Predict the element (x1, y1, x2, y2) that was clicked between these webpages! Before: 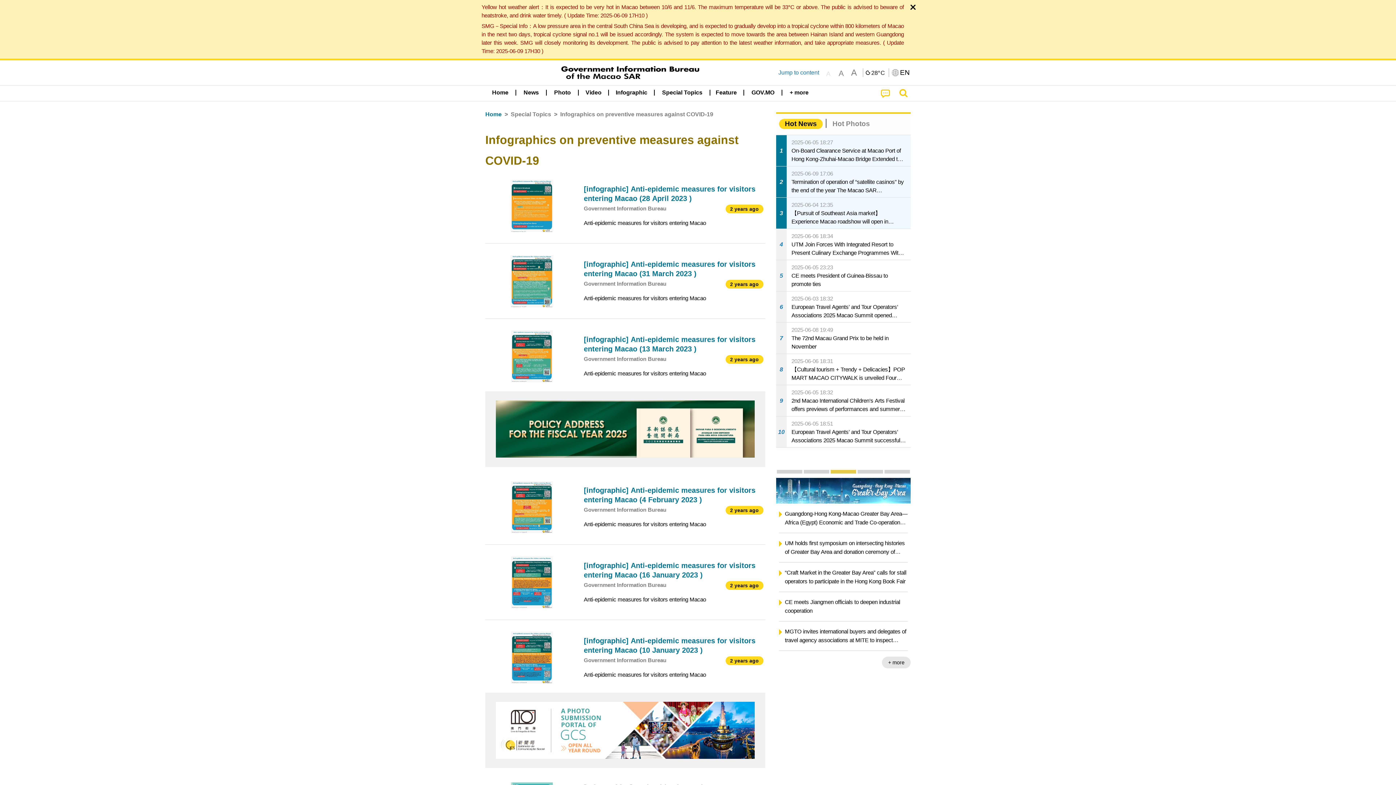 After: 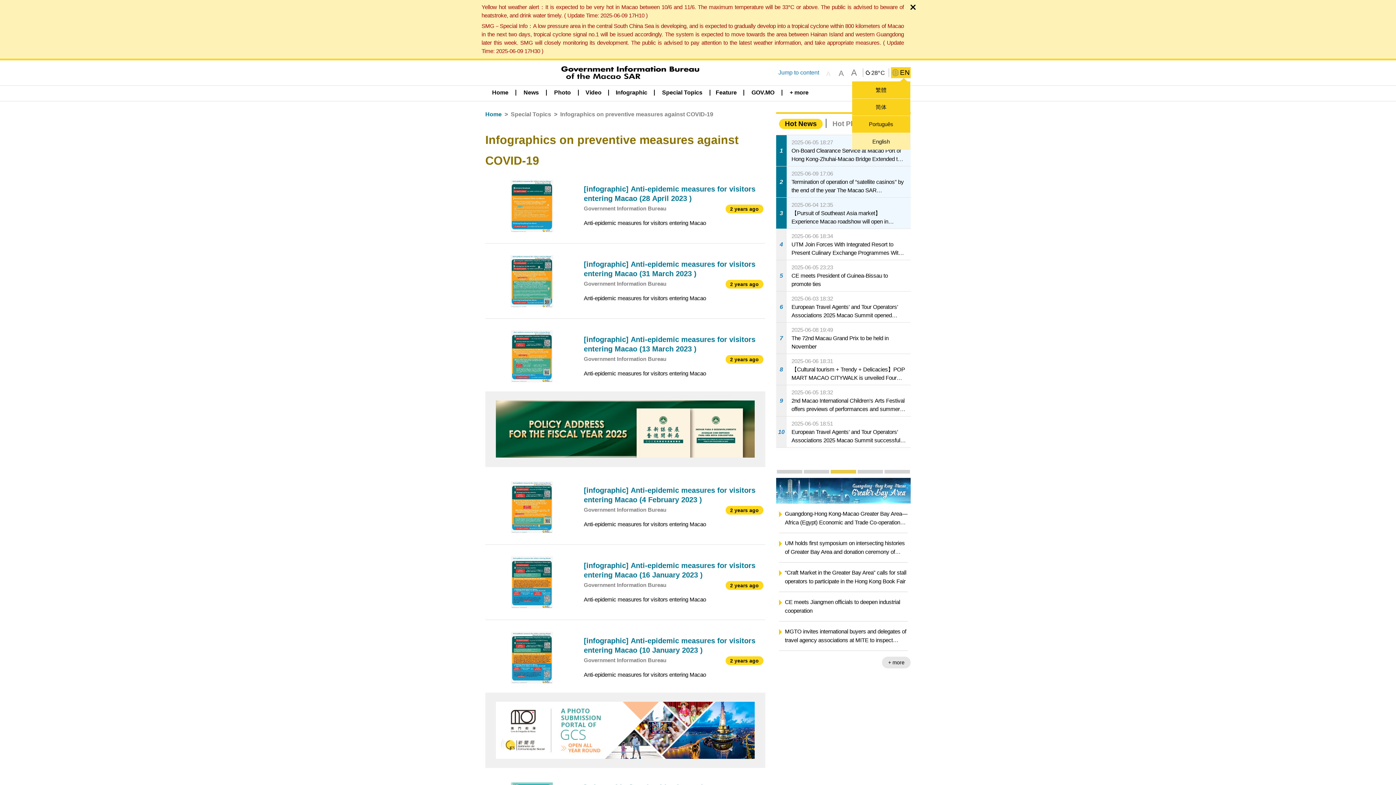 Action: label: EN bbox: (891, 67, 910, 78)